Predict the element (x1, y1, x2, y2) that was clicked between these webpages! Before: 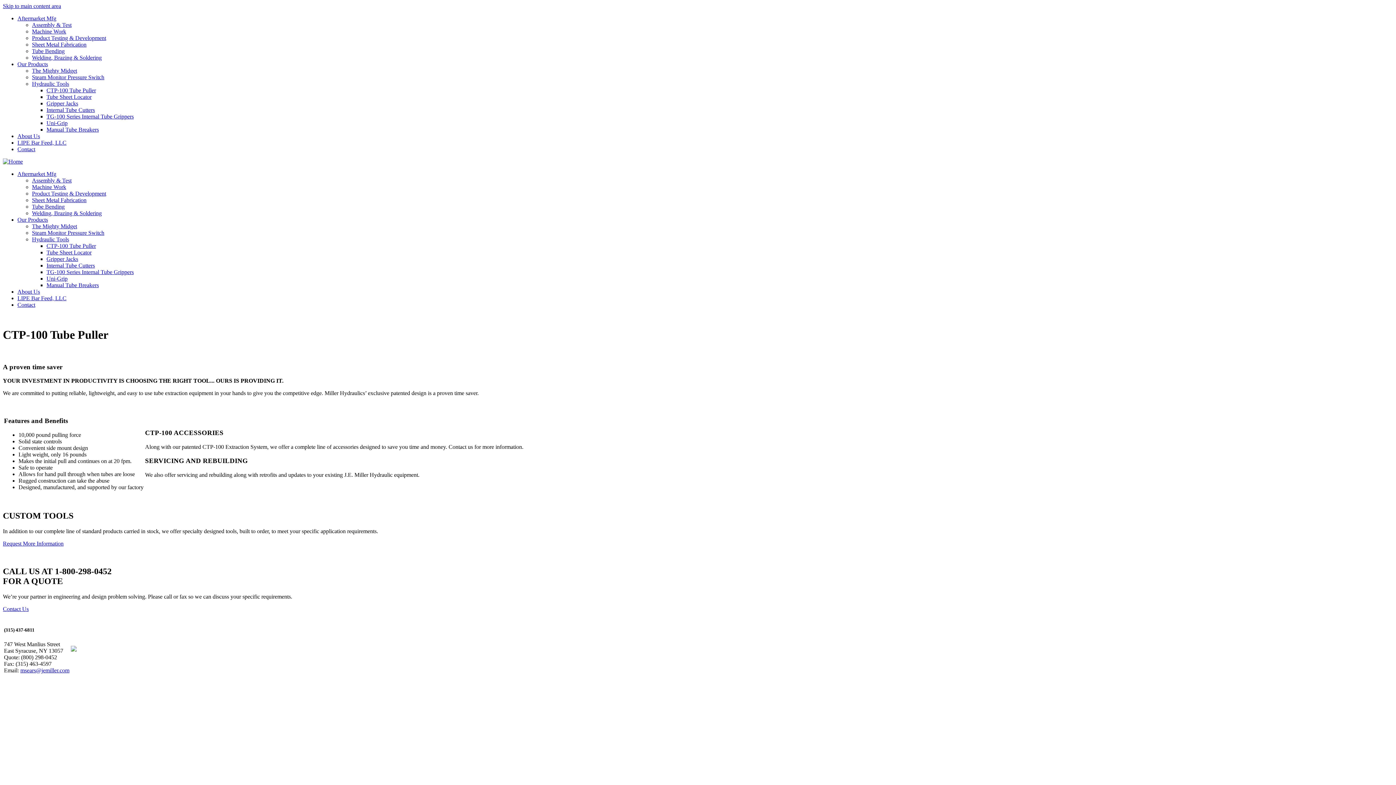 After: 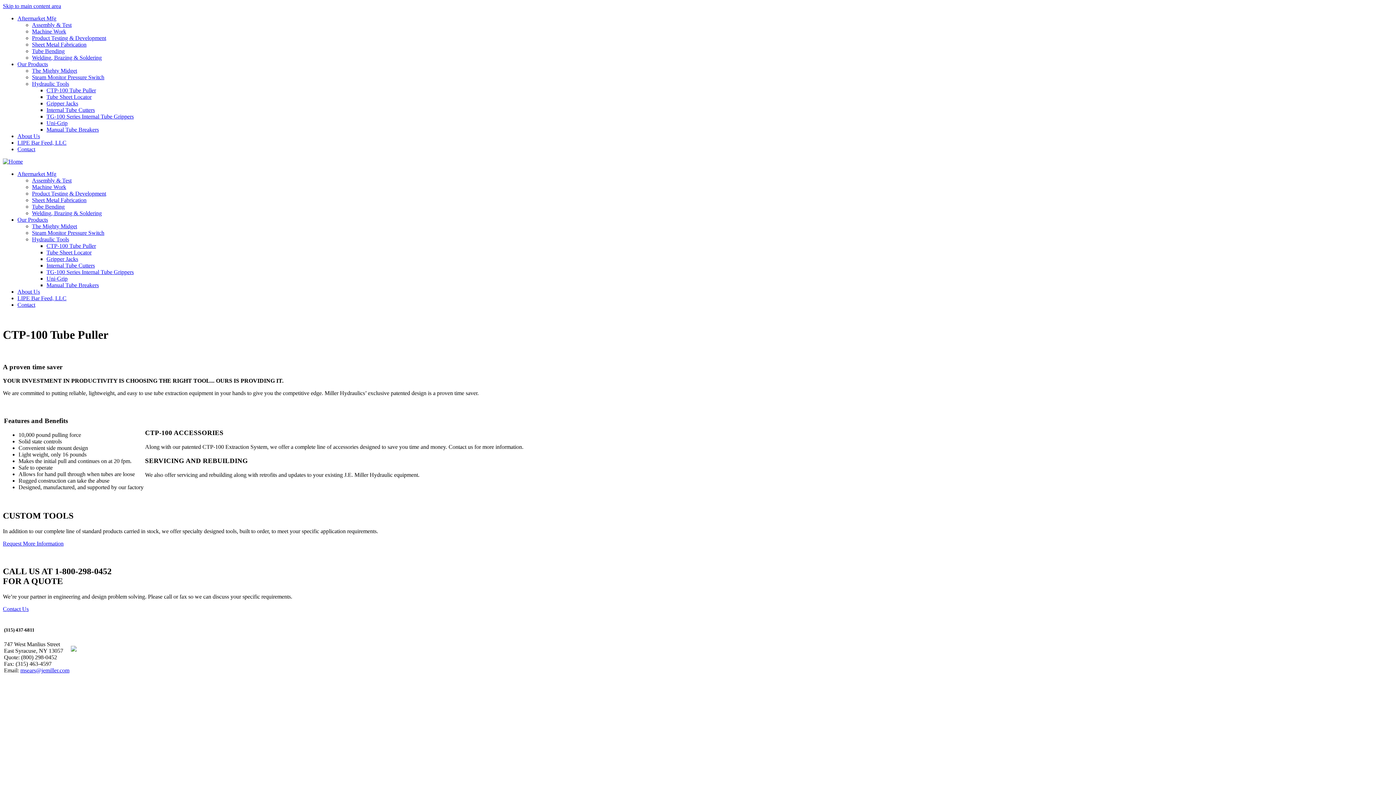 Action: bbox: (46, 87, 96, 93) label: CTP-100 Tube Puller